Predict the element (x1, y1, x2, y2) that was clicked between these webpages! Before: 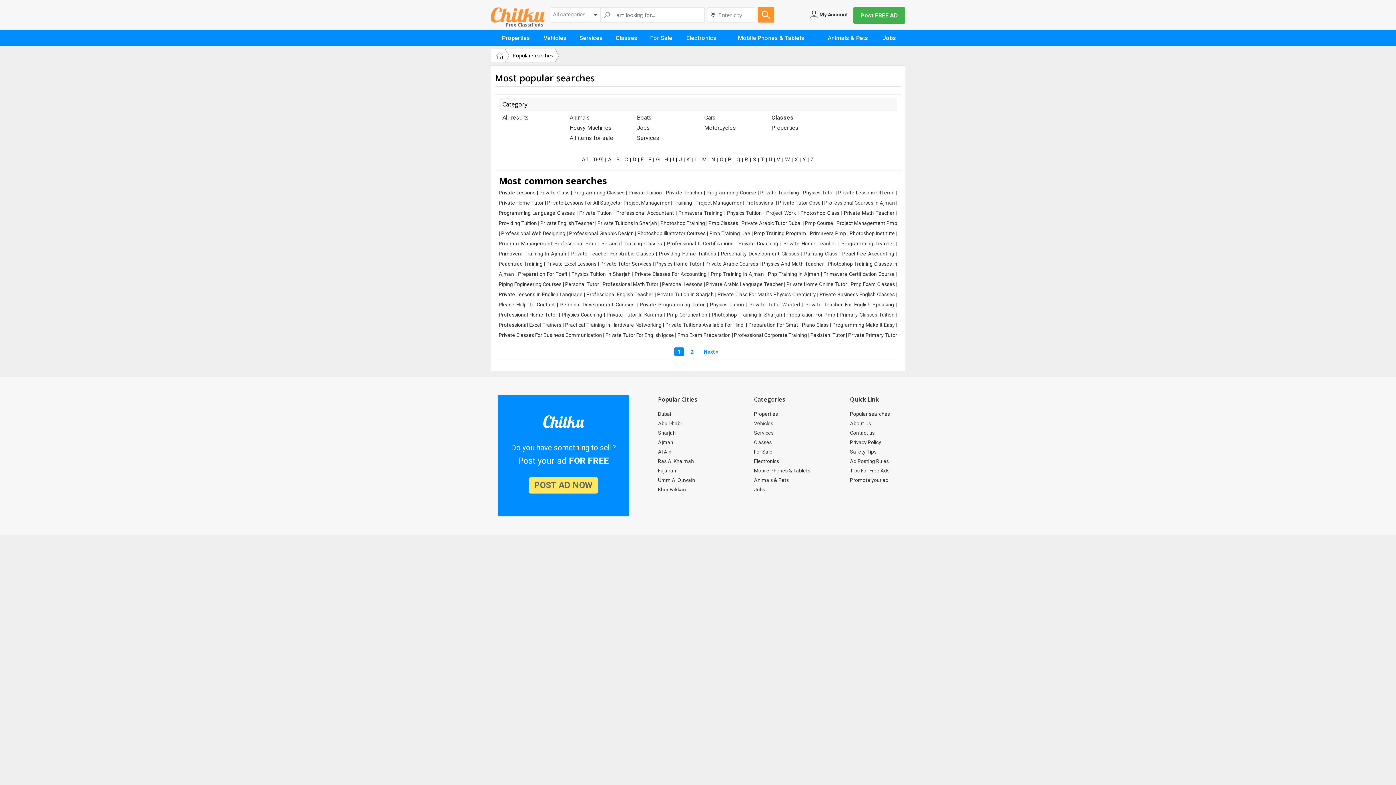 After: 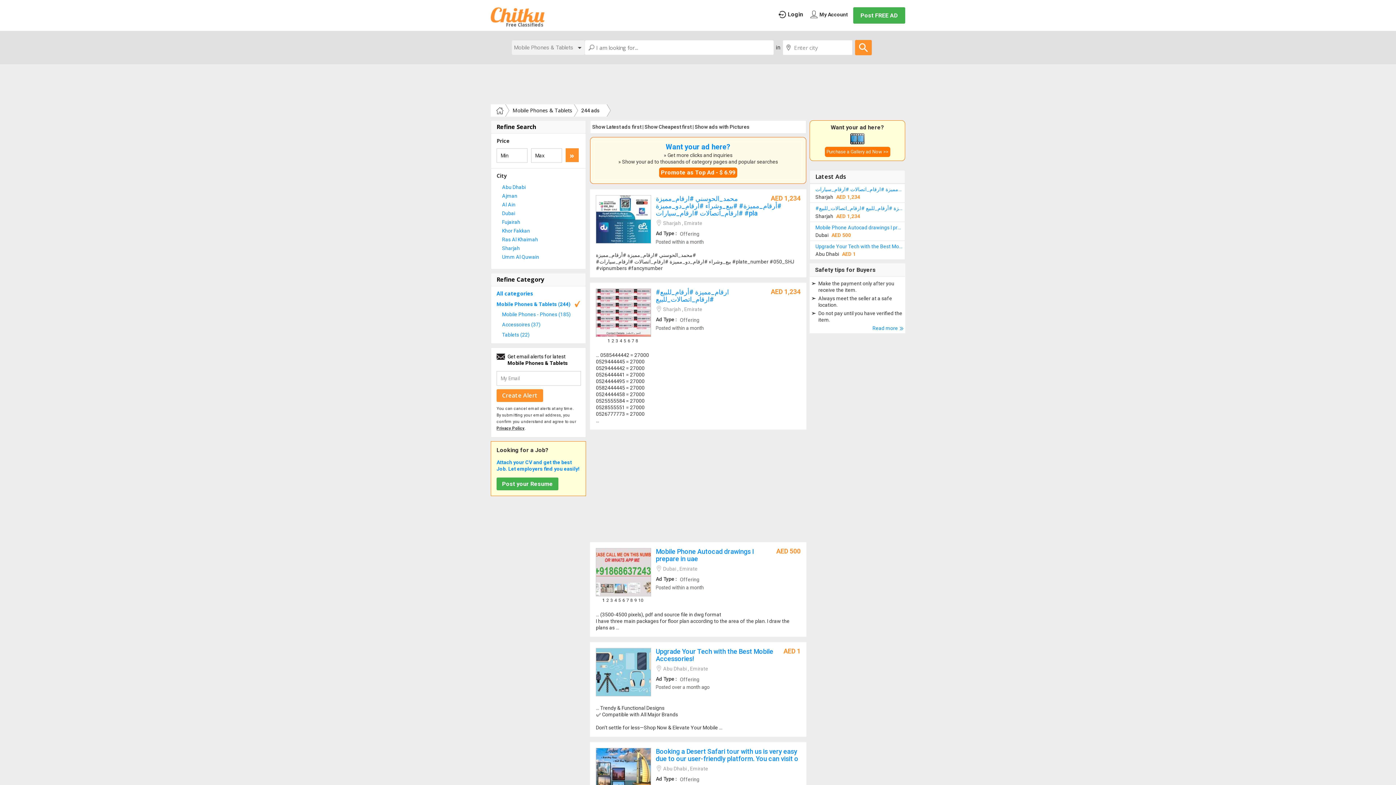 Action: bbox: (754, 468, 810, 473) label: Mobile Phones & Tablets